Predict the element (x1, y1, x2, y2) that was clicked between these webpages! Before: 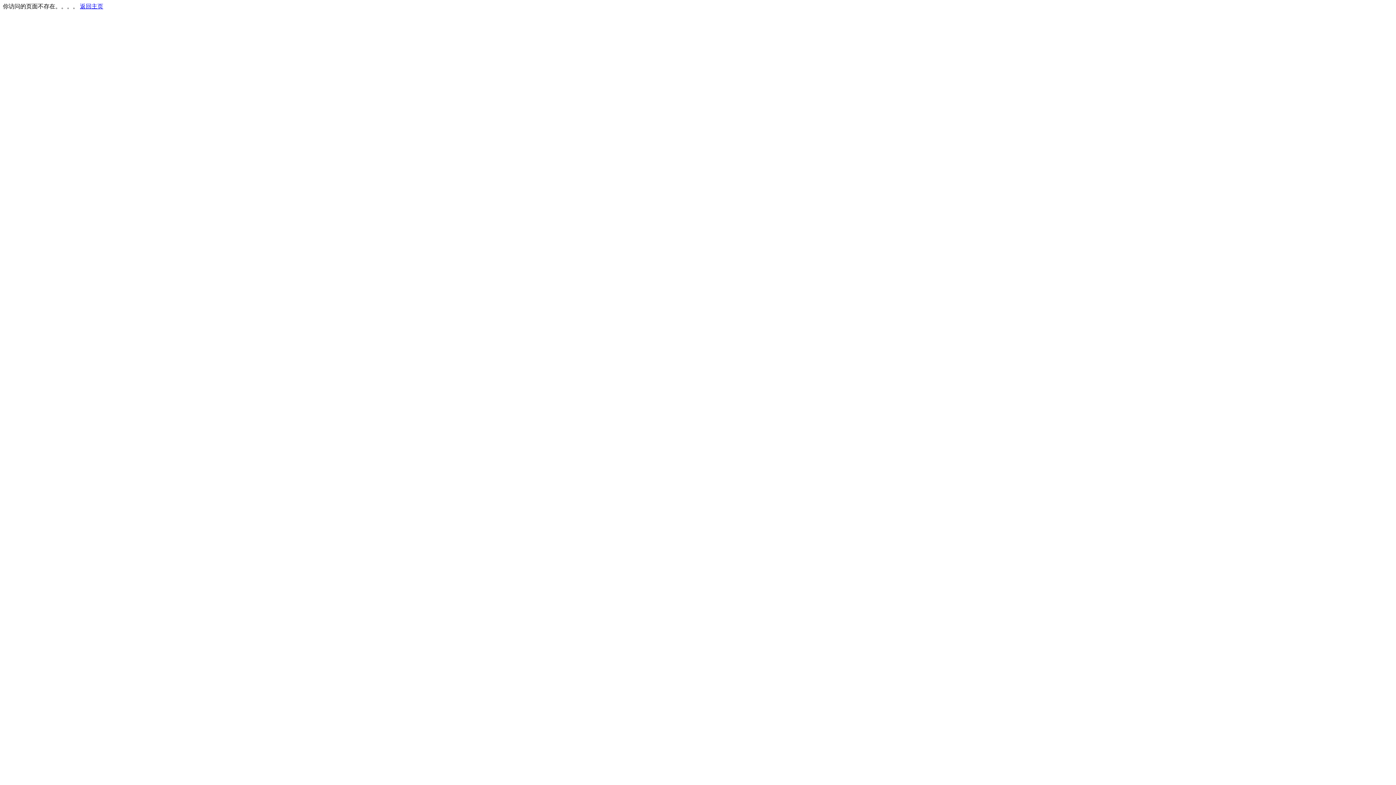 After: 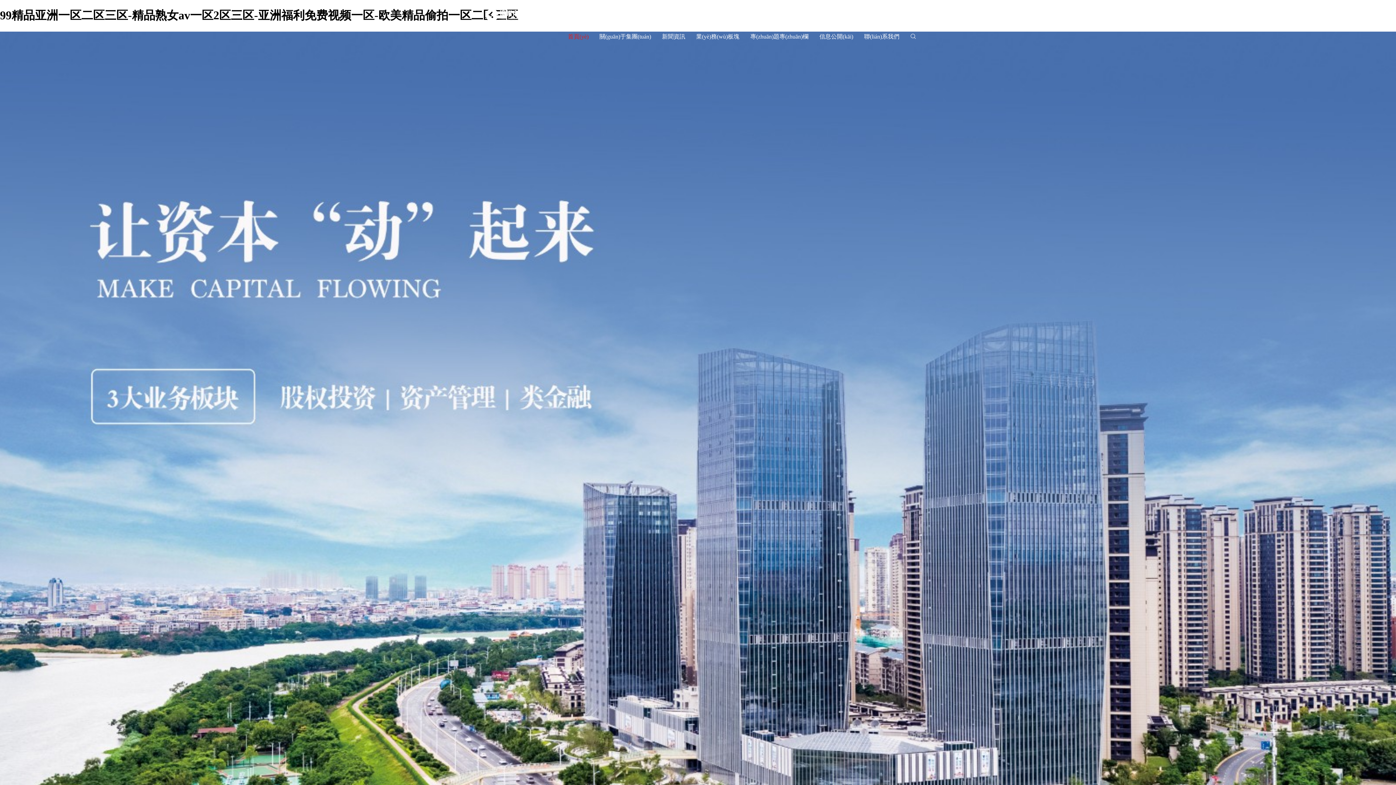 Action: bbox: (80, 3, 103, 9) label: 返回主页